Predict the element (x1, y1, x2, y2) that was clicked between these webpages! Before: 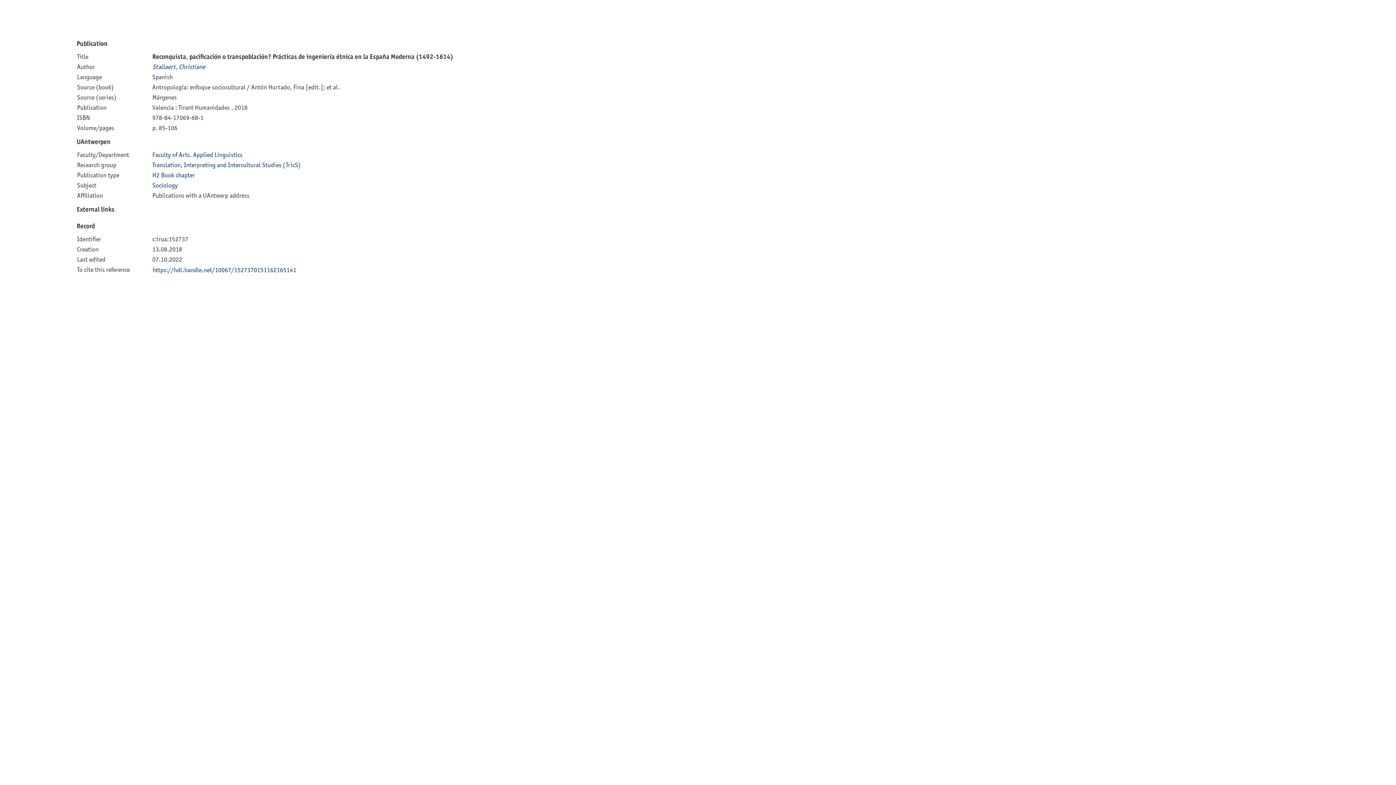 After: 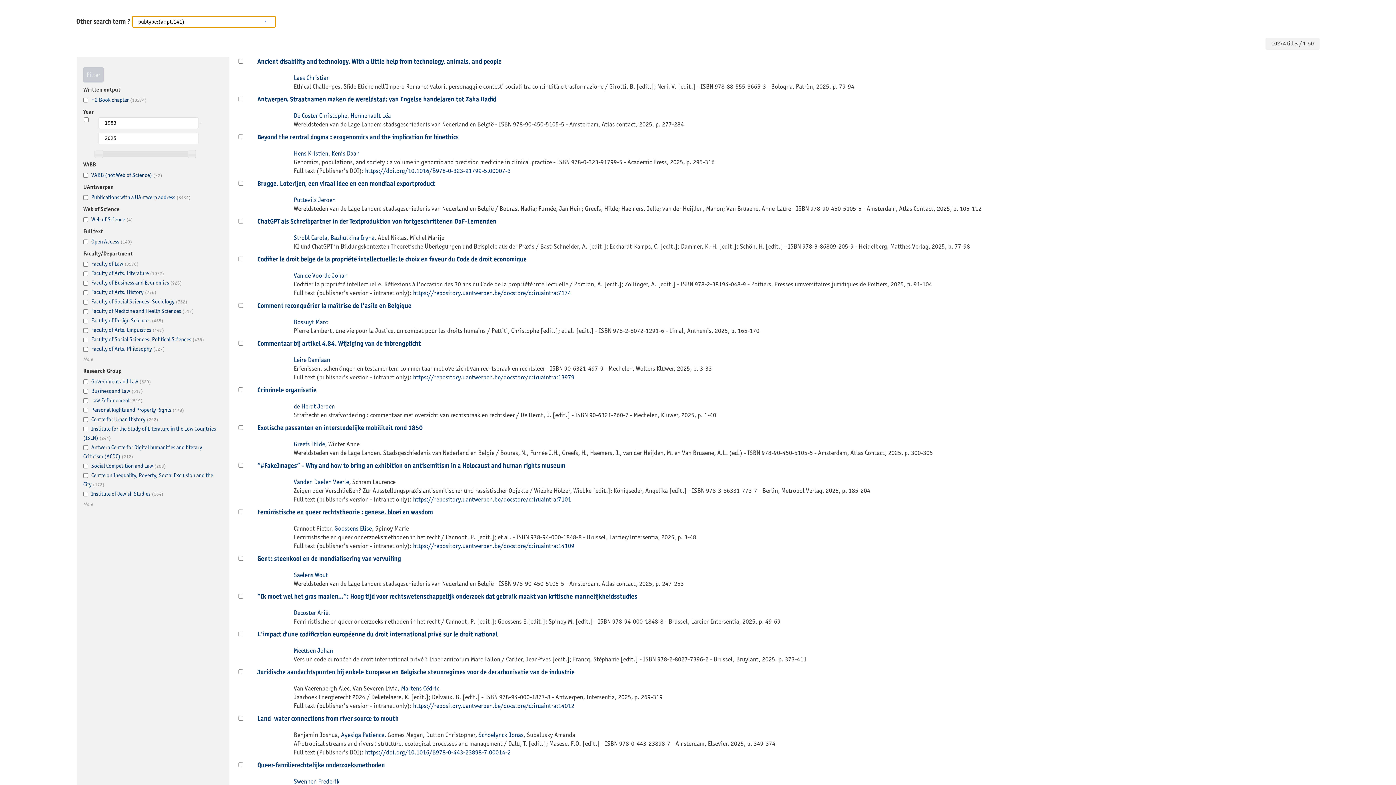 Action: bbox: (152, 171, 194, 178) label: H2 Book chapter